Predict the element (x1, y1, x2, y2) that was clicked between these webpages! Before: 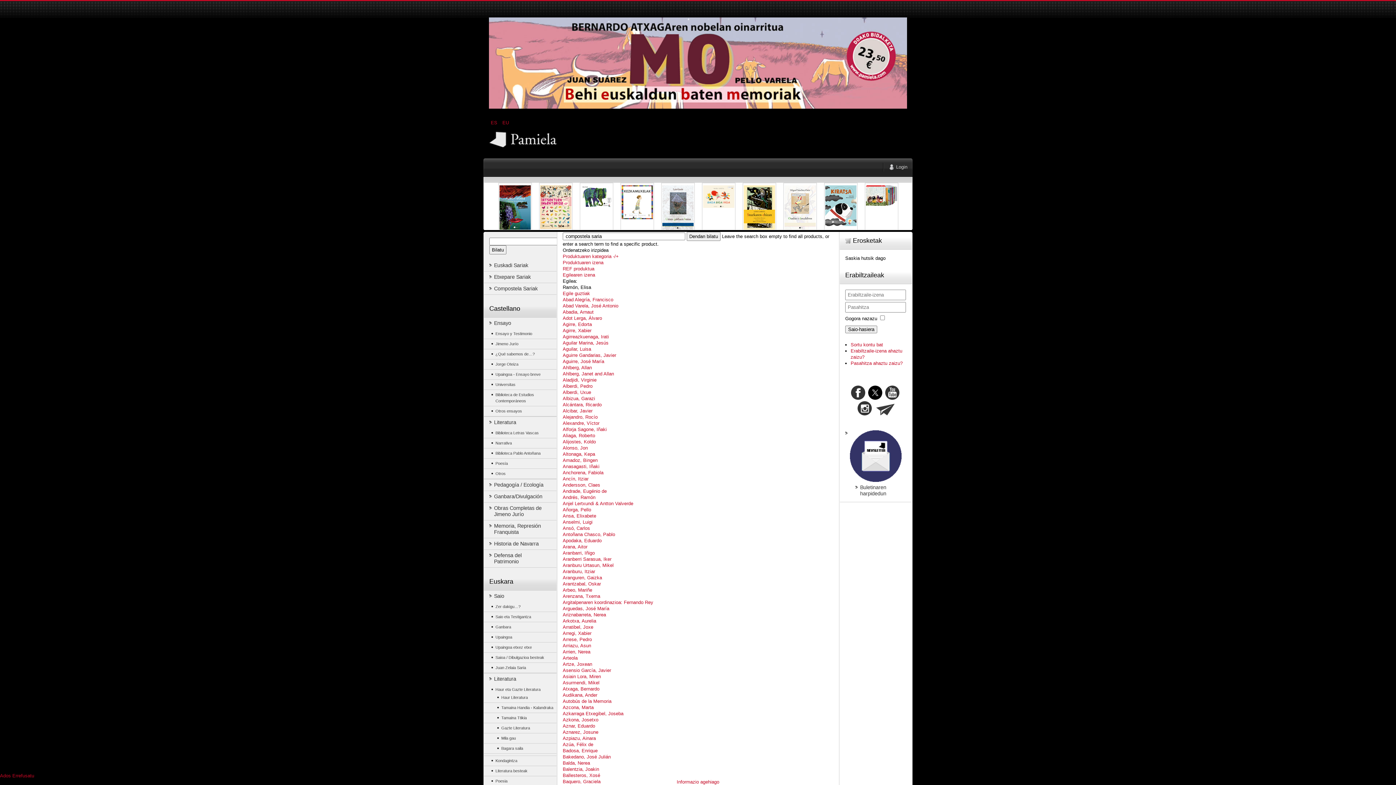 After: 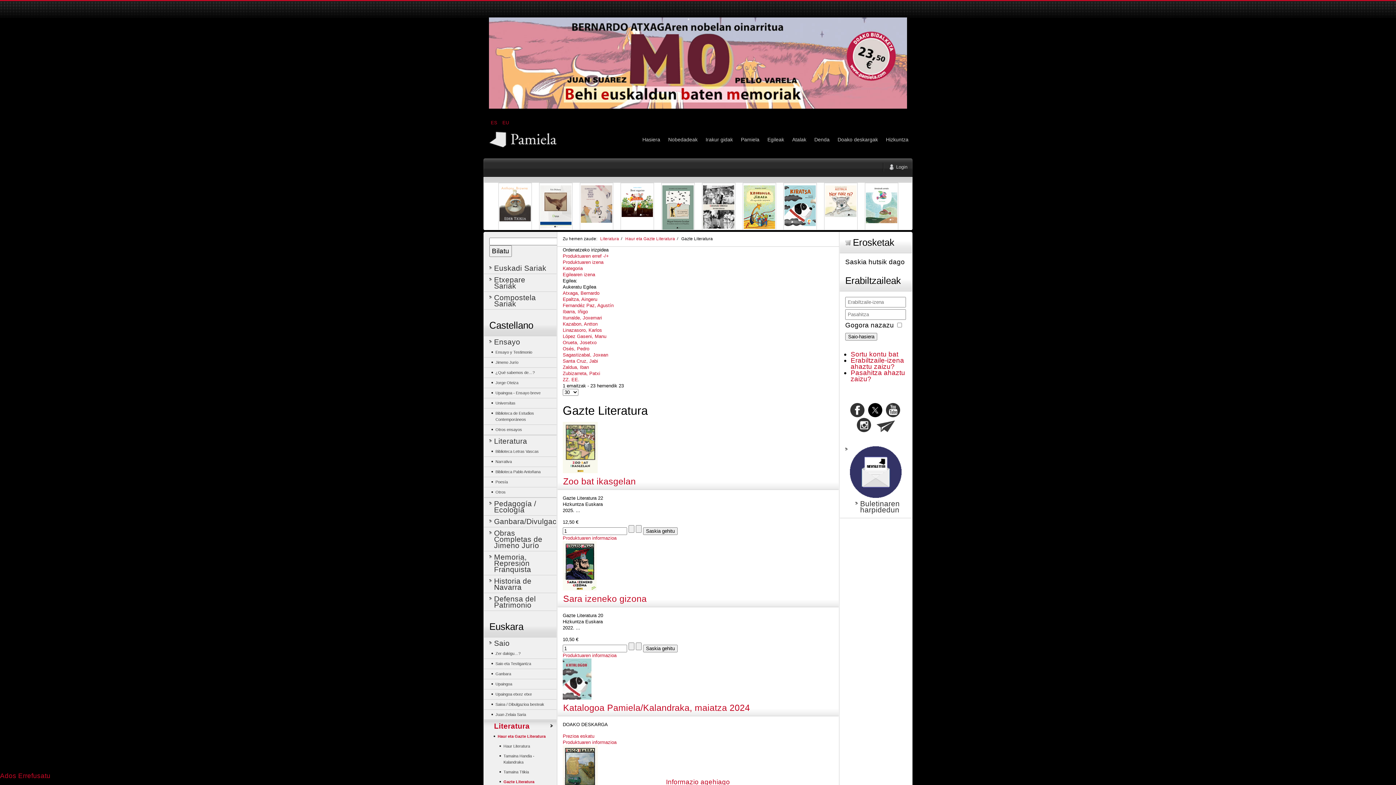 Action: bbox: (484, 725, 556, 731) label: Gazte Literatura